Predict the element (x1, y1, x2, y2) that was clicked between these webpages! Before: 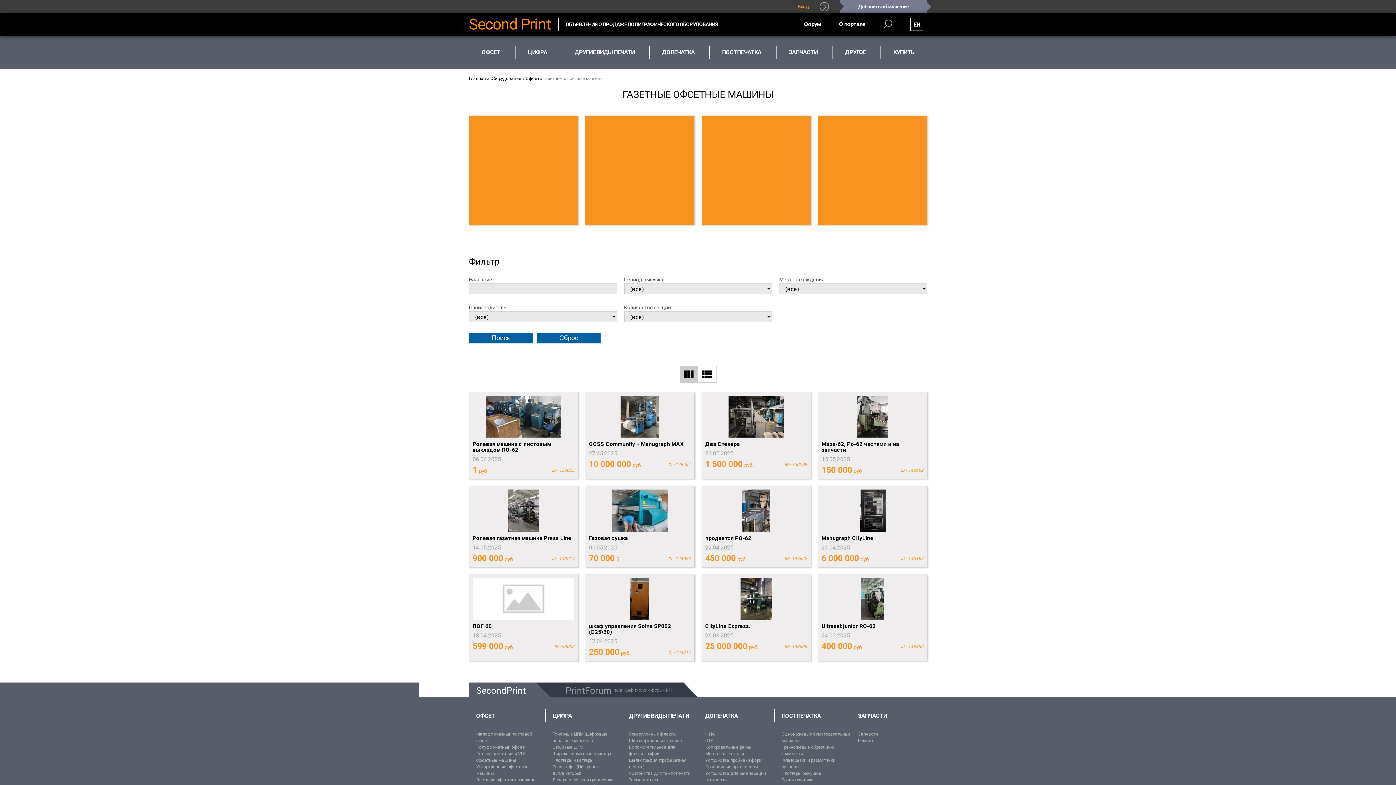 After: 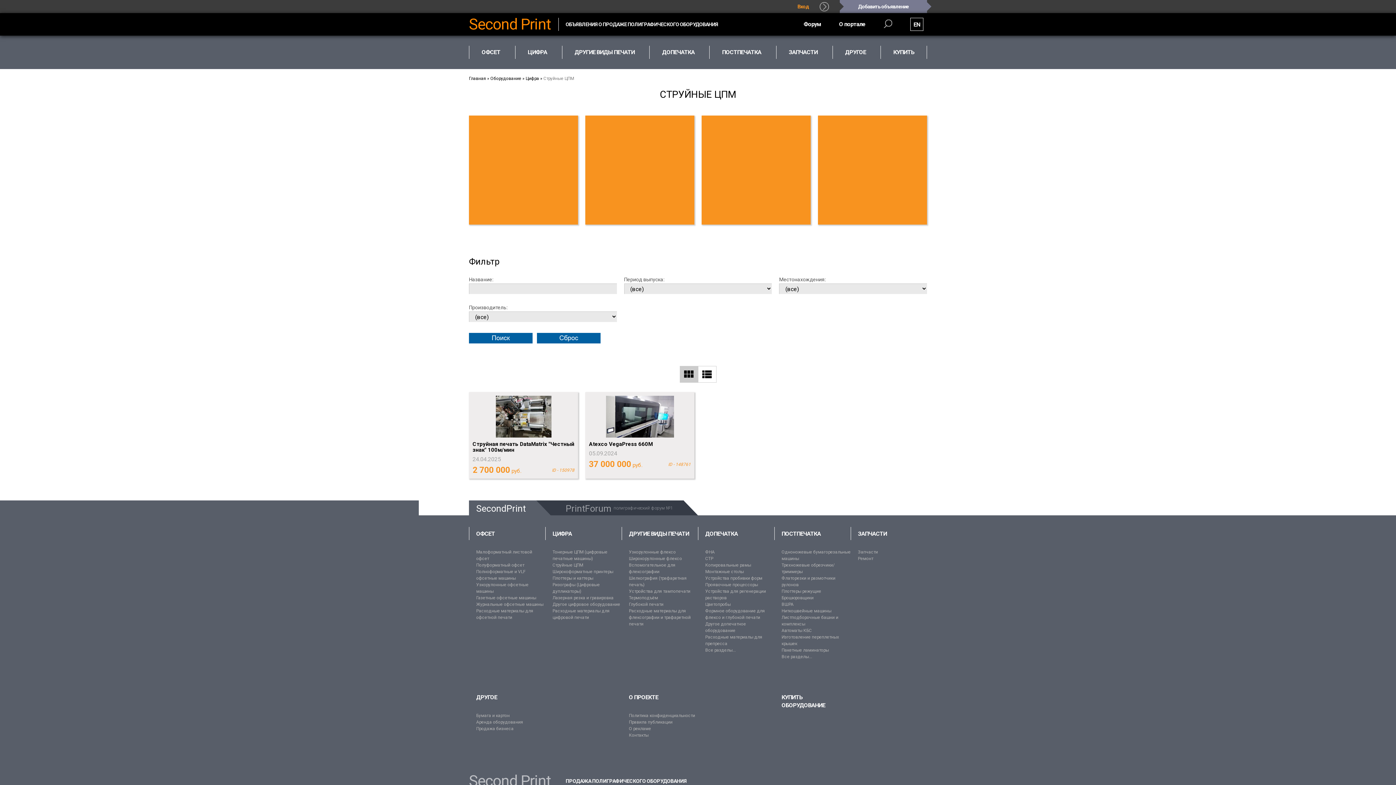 Action: label: Струйные ЦПМ bbox: (552, 745, 583, 750)